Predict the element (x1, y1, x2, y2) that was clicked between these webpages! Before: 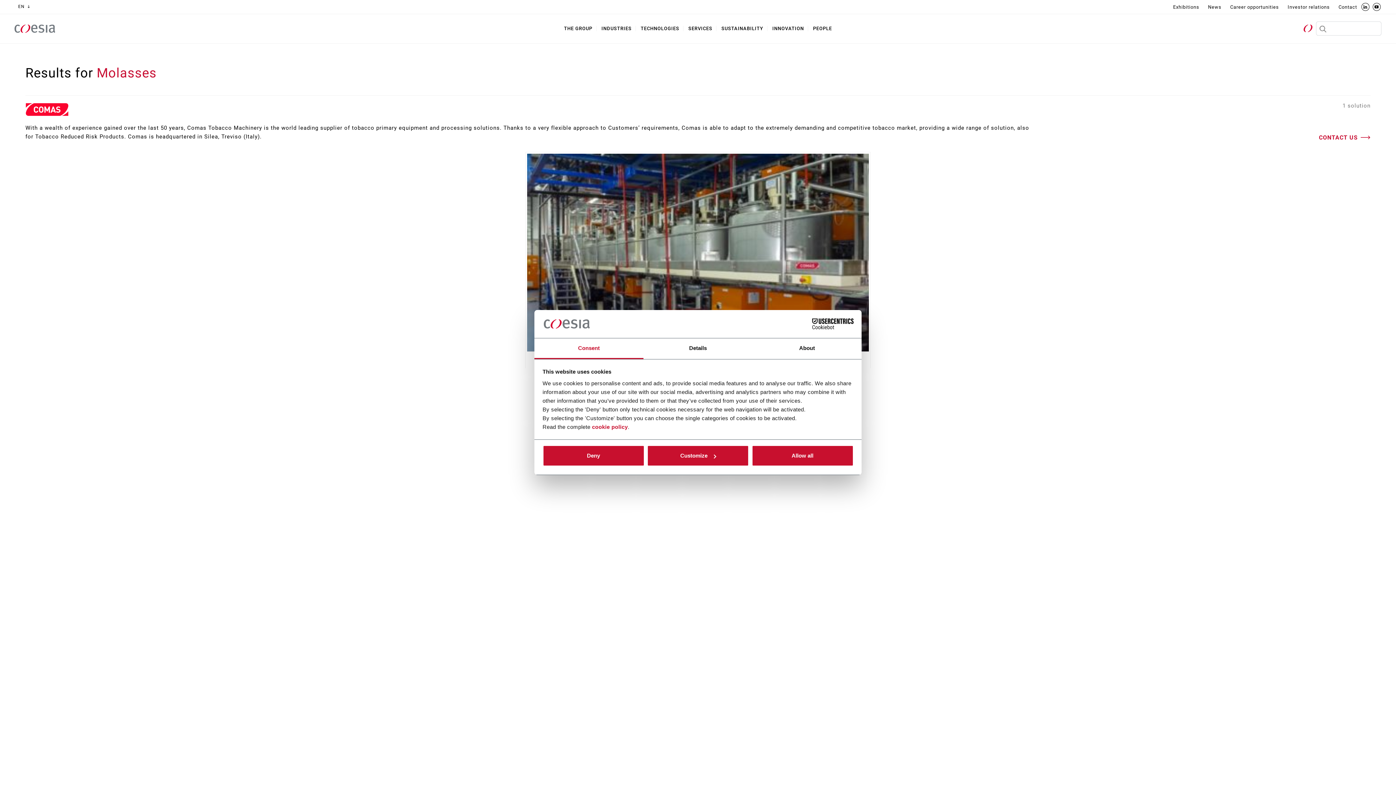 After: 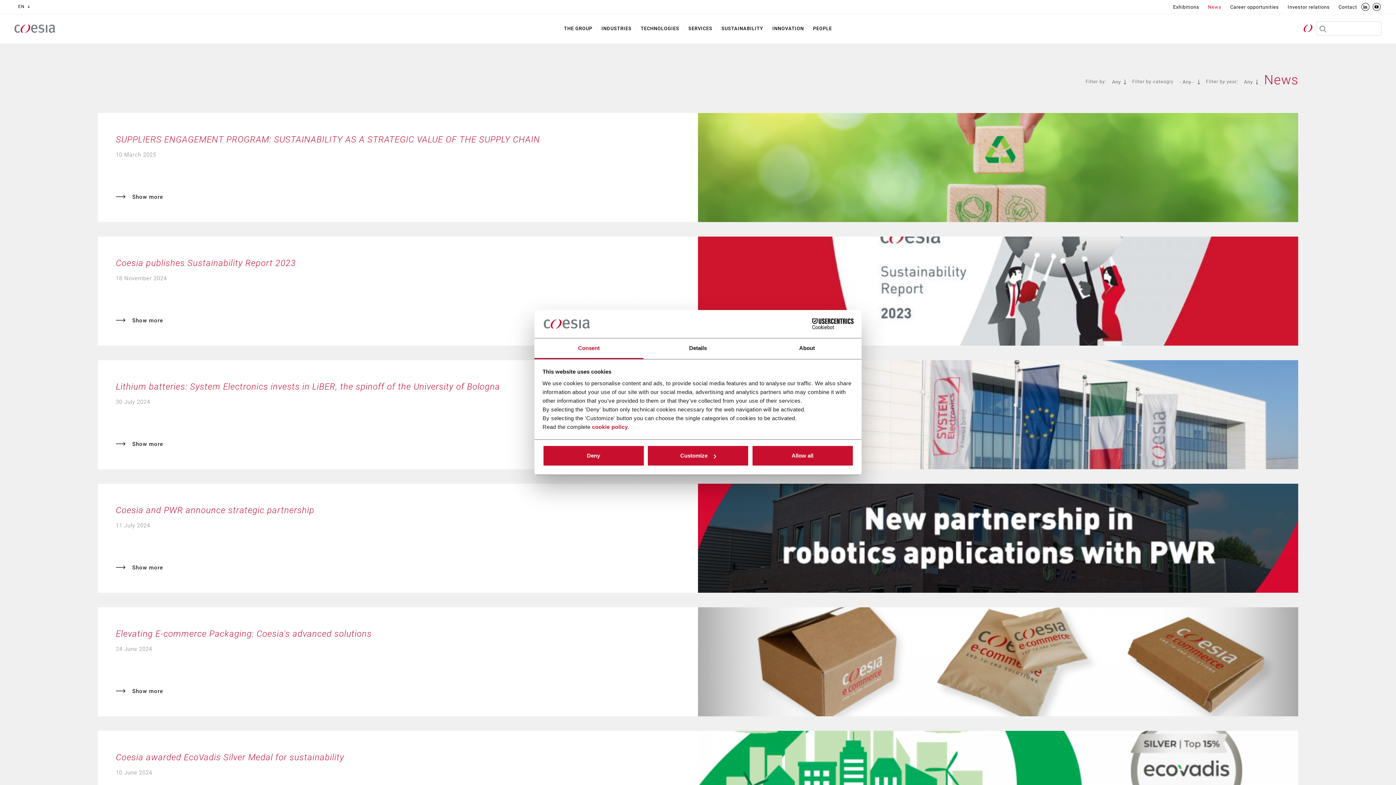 Action: label: News bbox: (1204, 0, 1225, 13)